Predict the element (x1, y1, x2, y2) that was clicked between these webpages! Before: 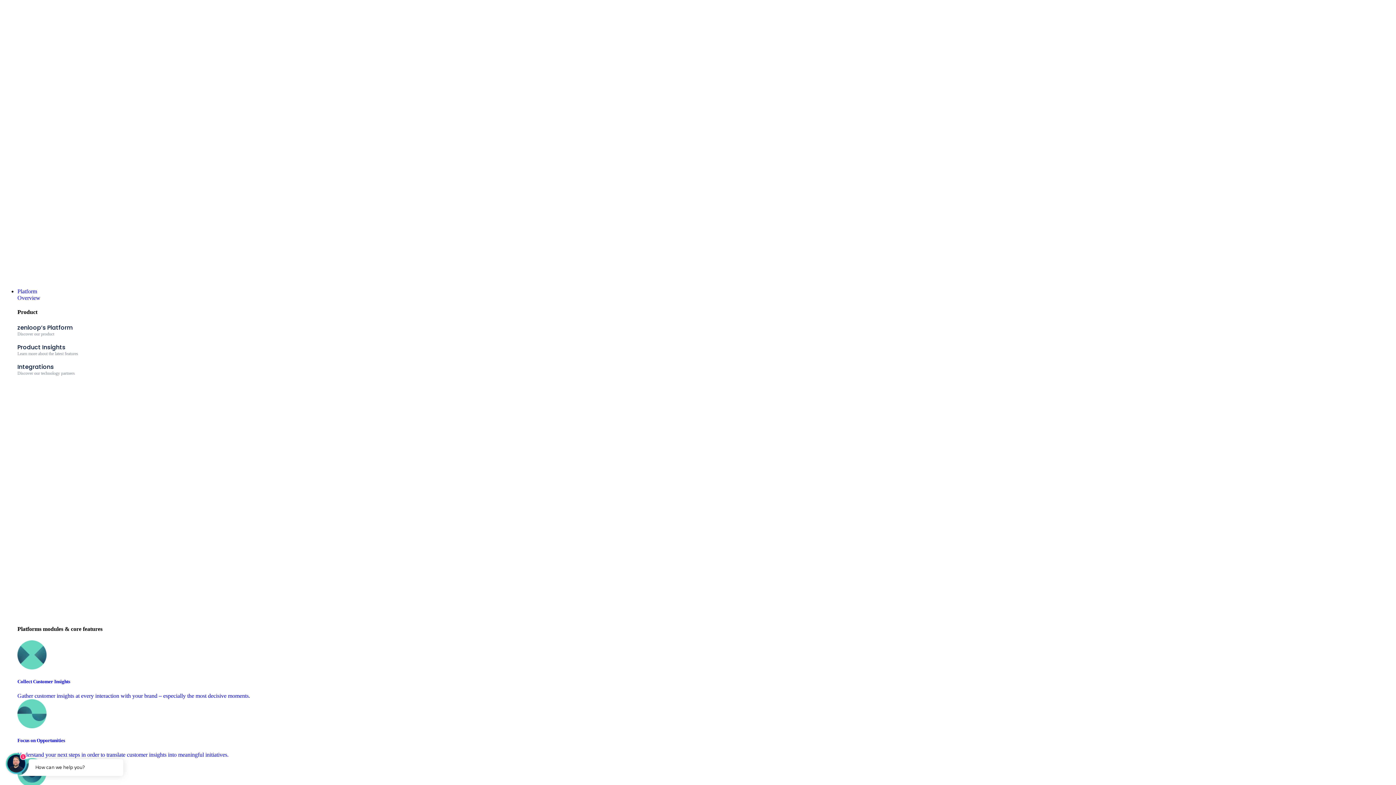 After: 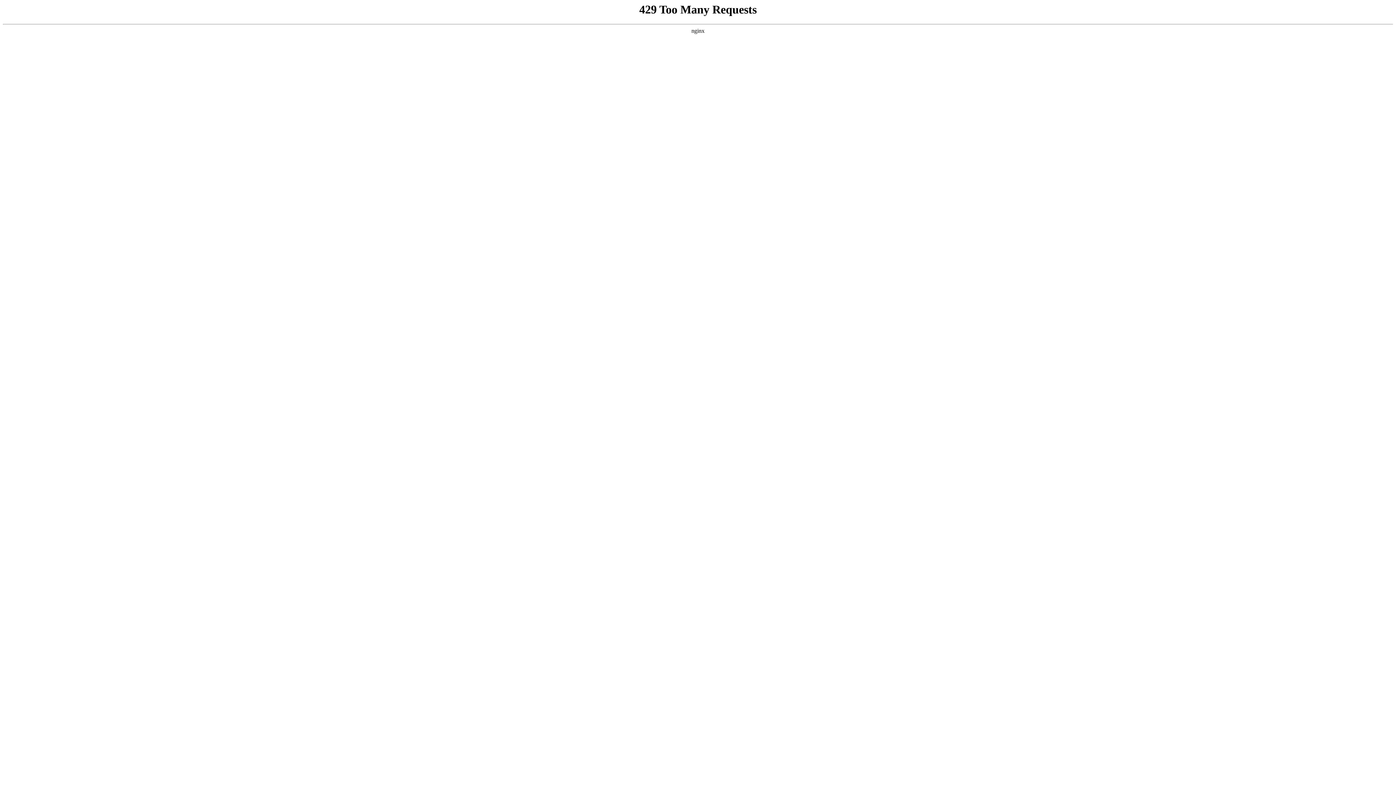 Action: bbox: (17, 288, 37, 294) label: Platform